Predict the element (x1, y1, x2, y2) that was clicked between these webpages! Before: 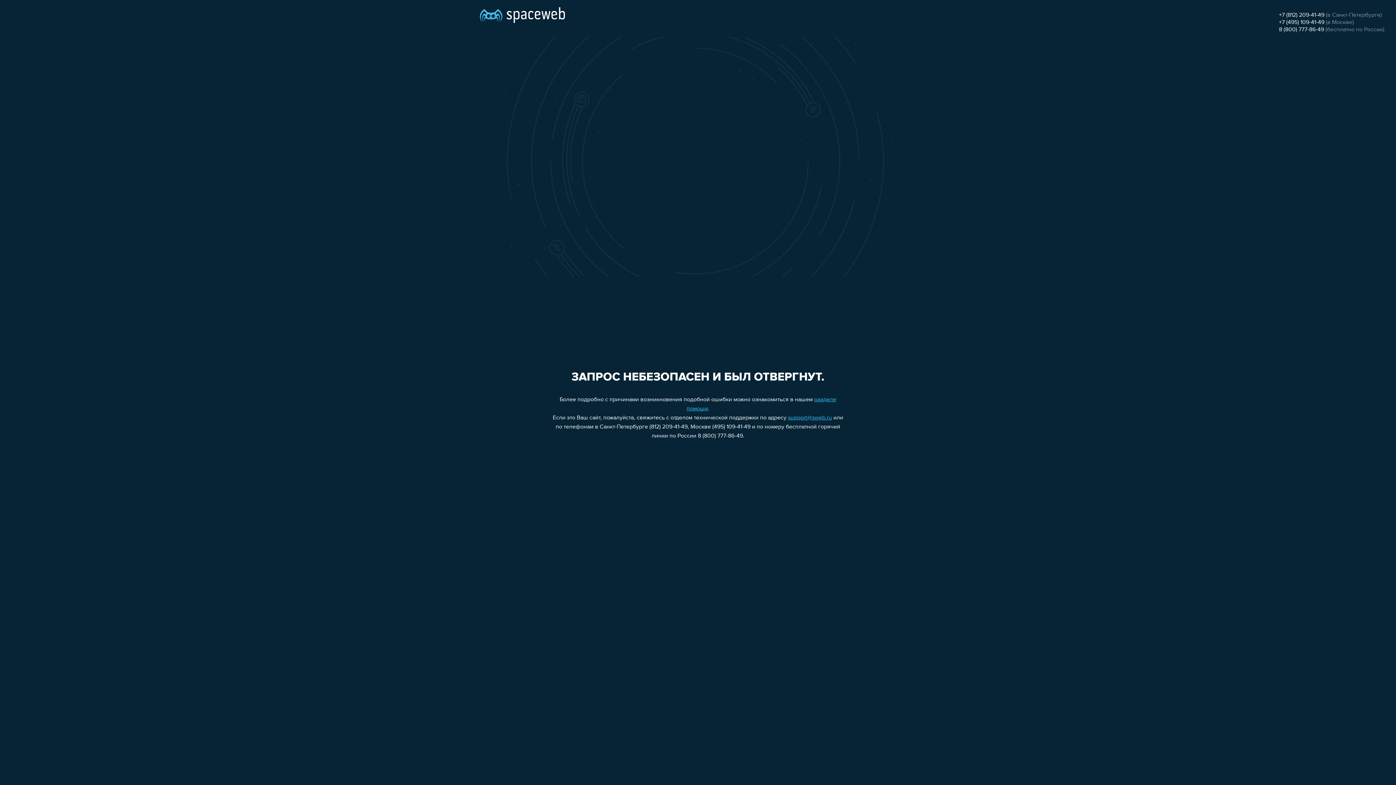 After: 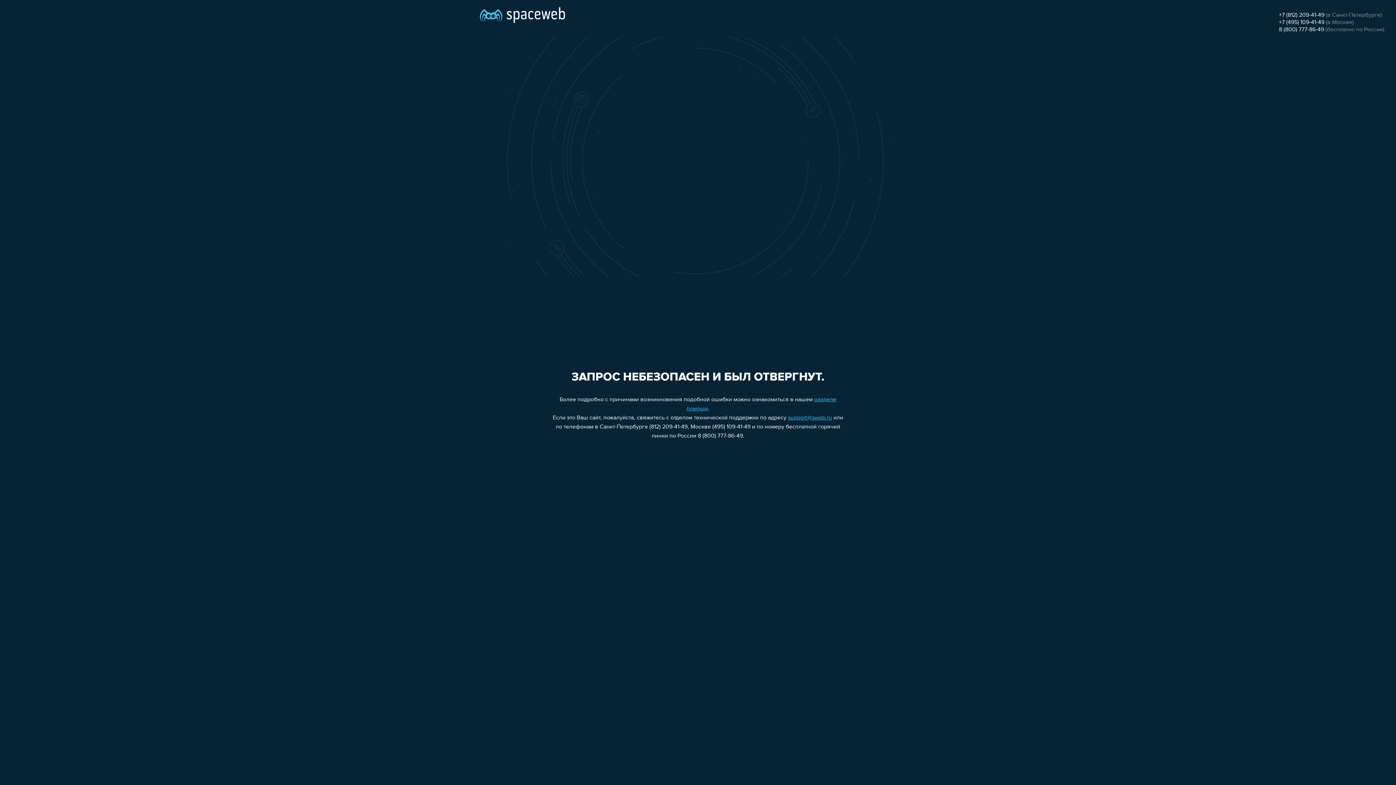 Action: bbox: (1279, 19, 1324, 25) label: +7 (495) 109-41-49